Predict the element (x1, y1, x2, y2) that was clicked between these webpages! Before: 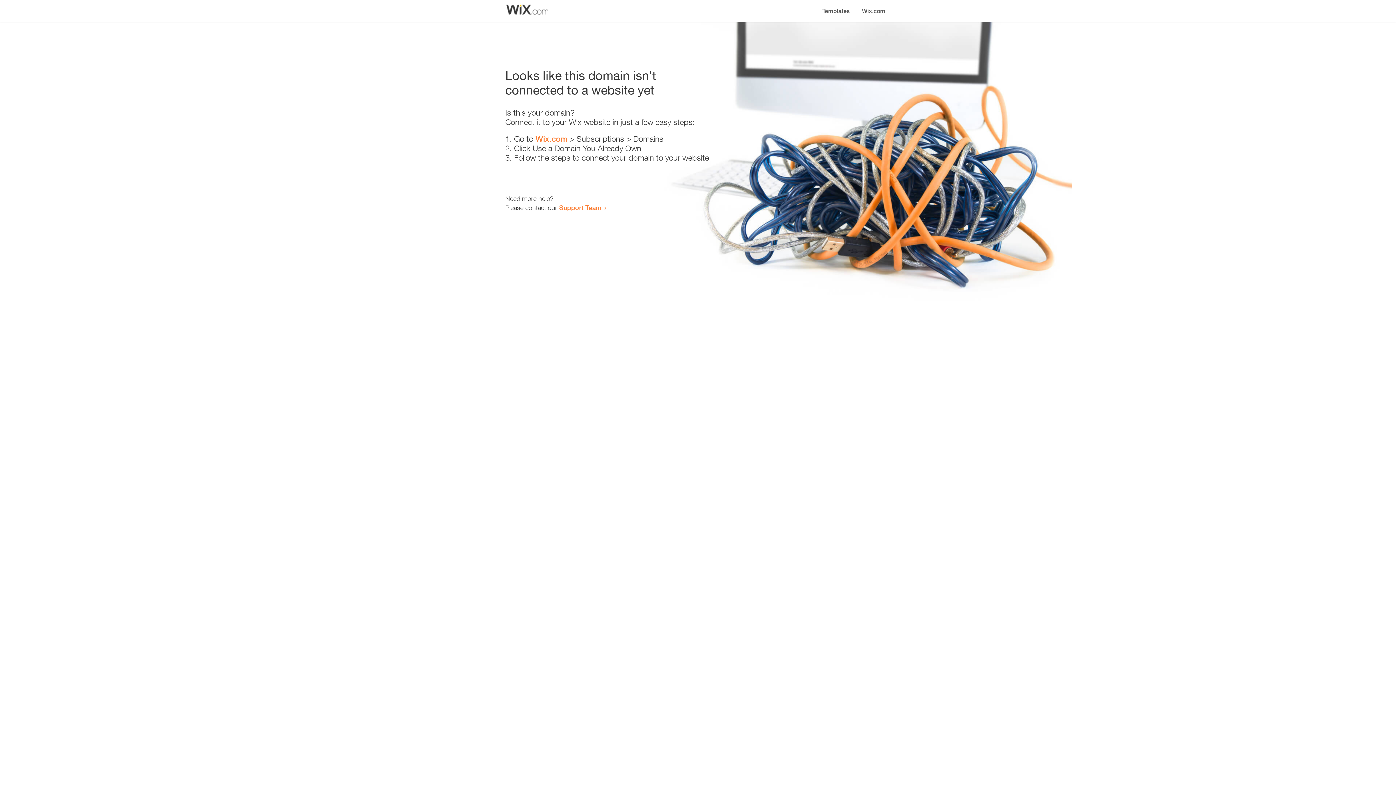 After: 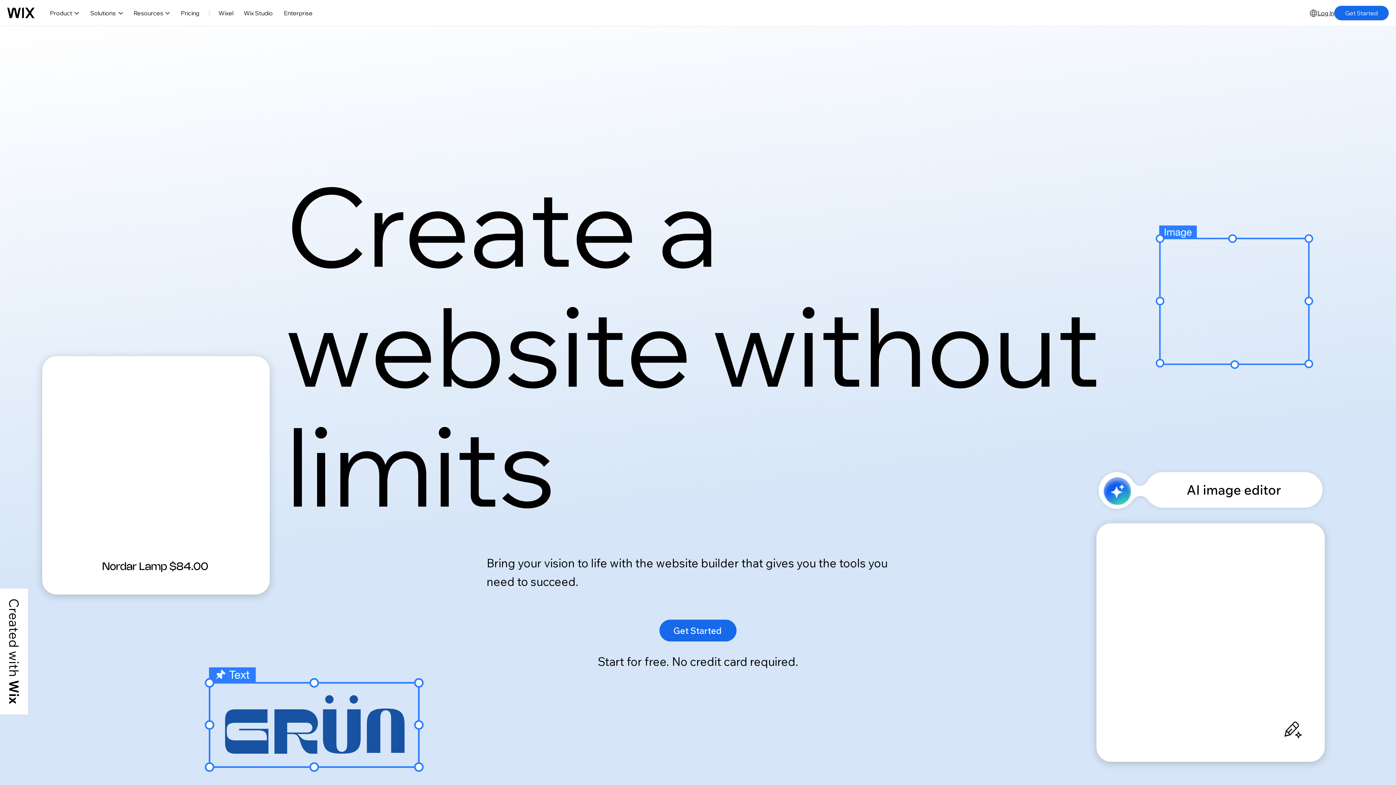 Action: bbox: (535, 134, 567, 143) label: Wix.com